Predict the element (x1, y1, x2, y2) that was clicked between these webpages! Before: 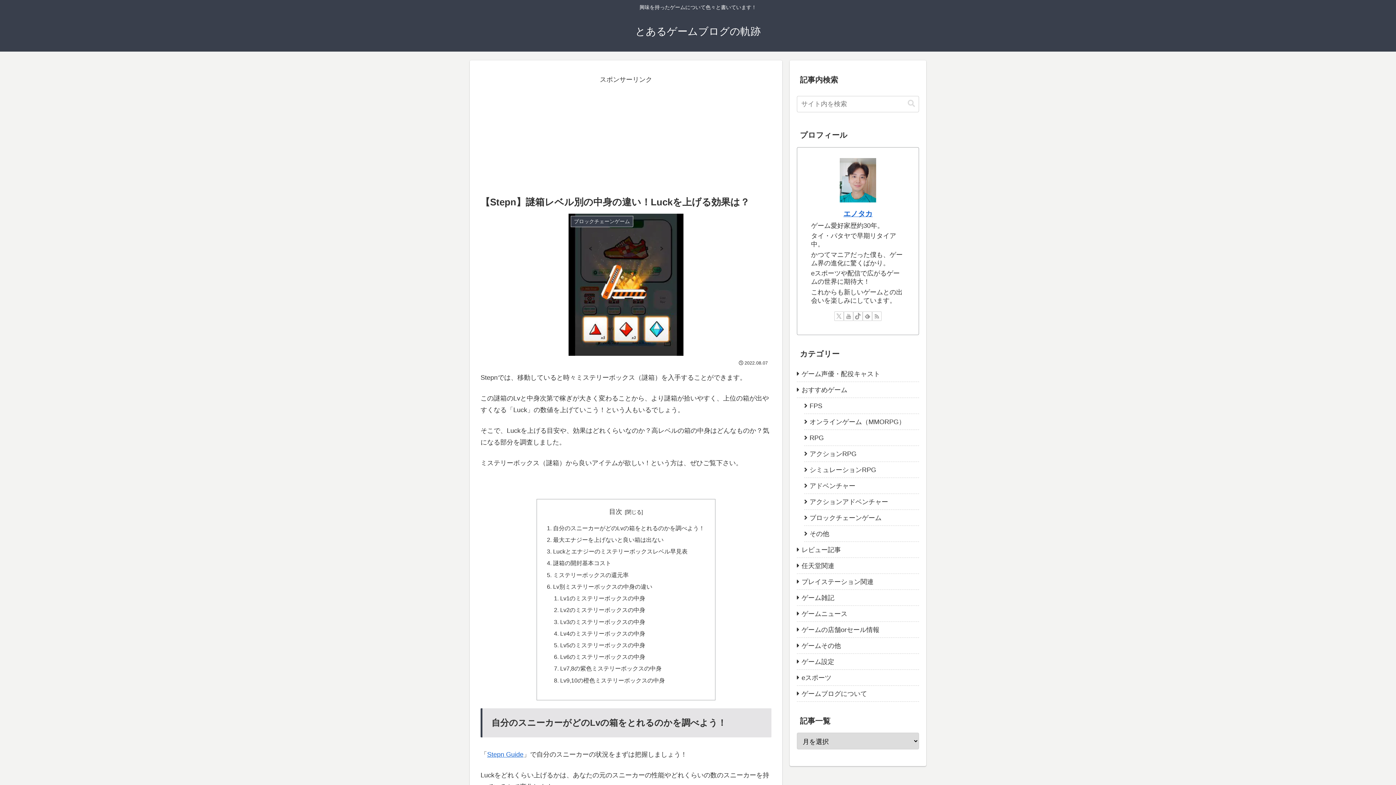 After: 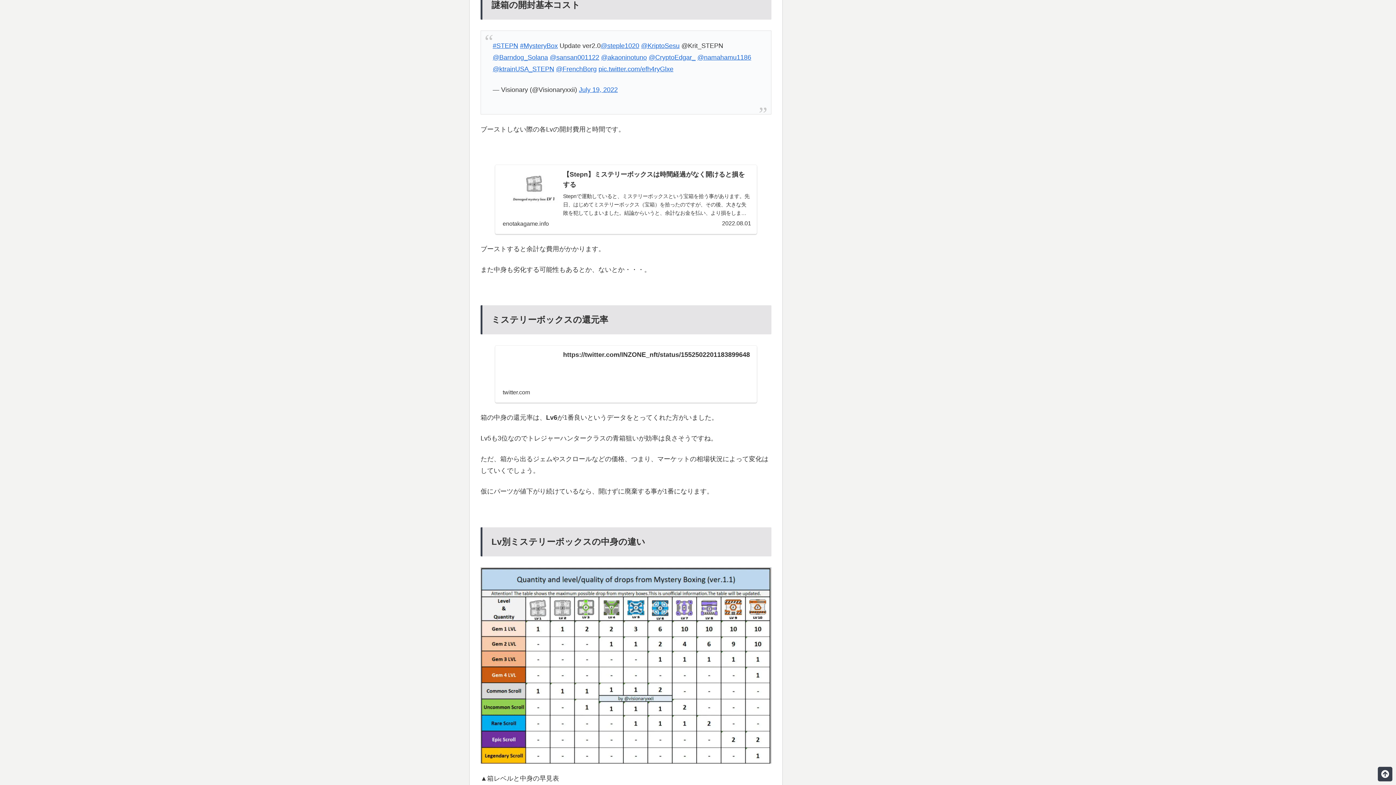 Action: bbox: (553, 458, 611, 464) label: 謎箱の開封基本コスト